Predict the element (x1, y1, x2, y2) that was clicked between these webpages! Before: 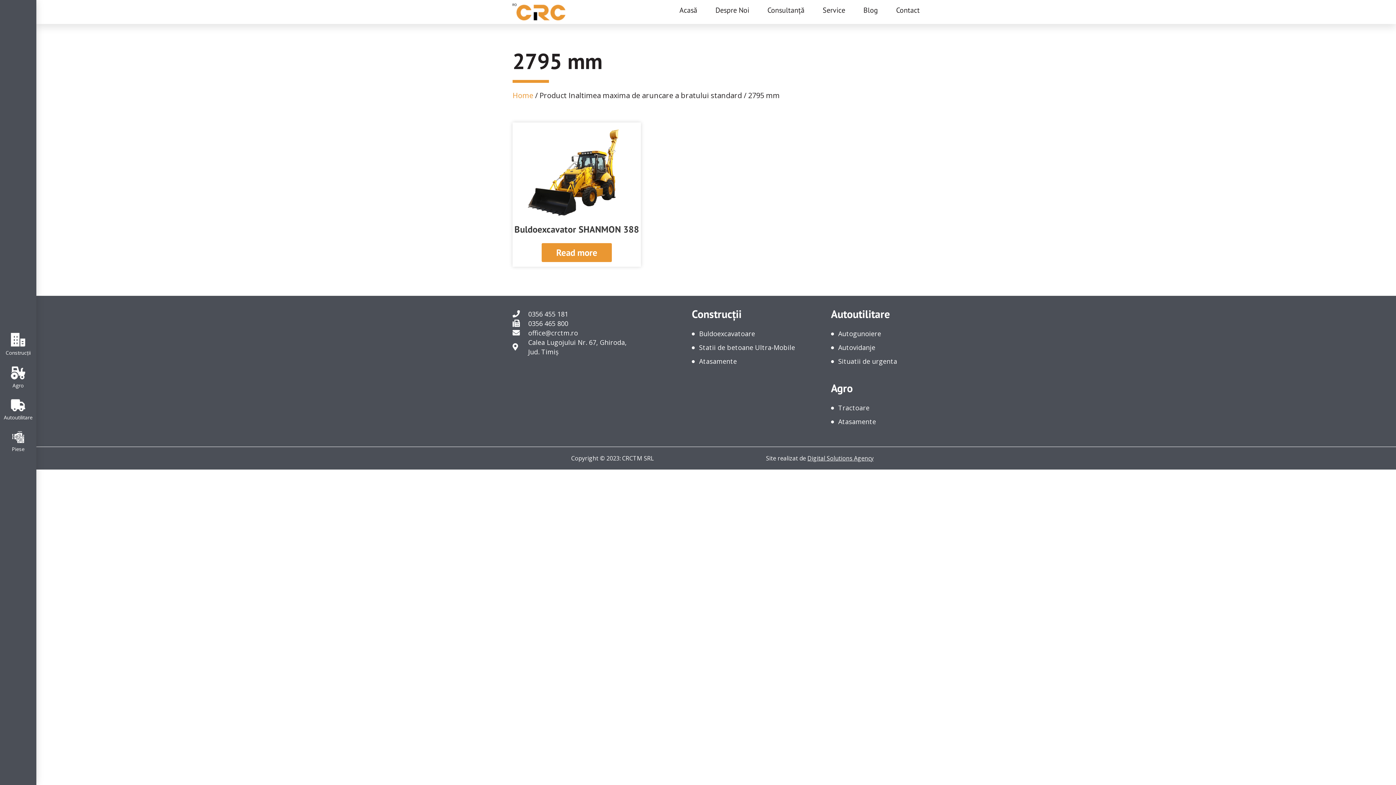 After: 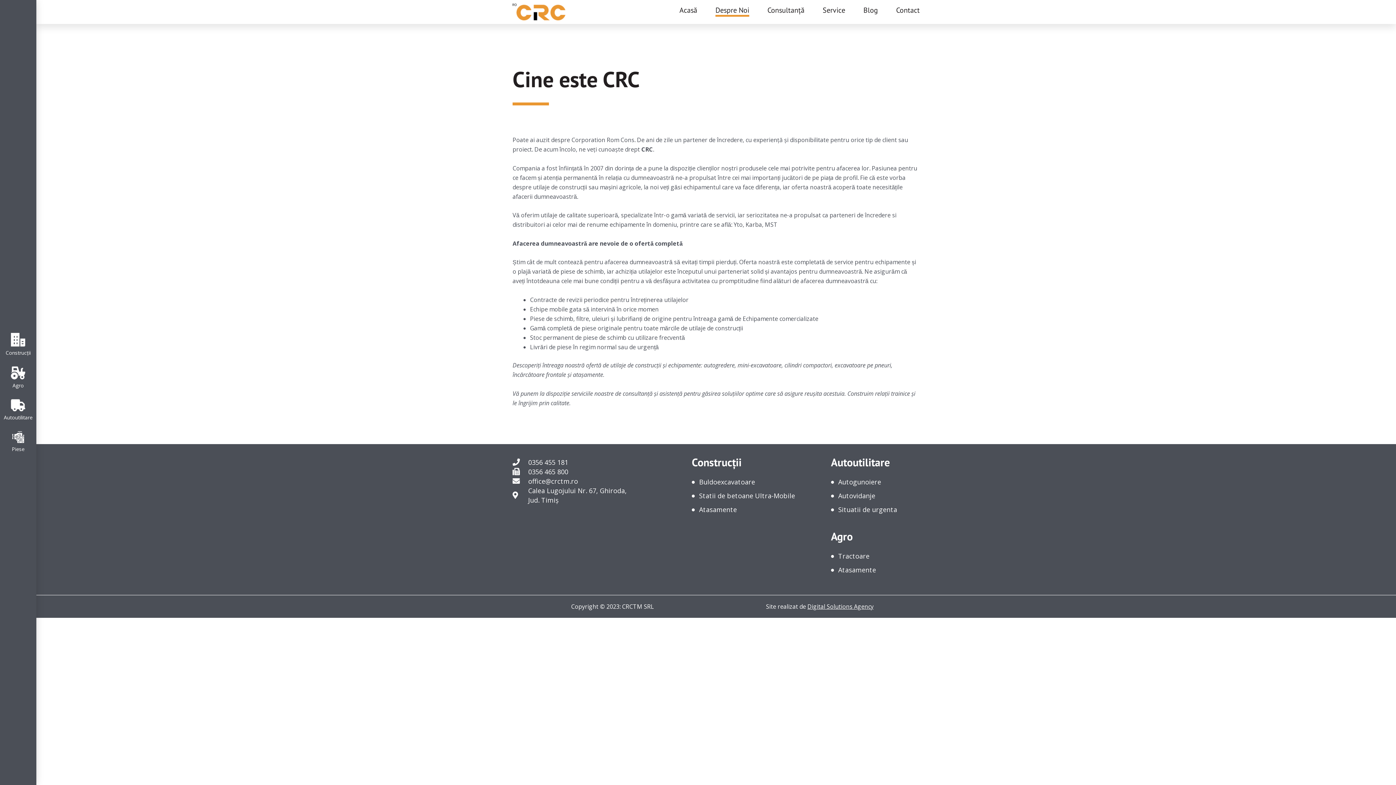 Action: bbox: (715, 3, 749, 16) label: Despre Noi